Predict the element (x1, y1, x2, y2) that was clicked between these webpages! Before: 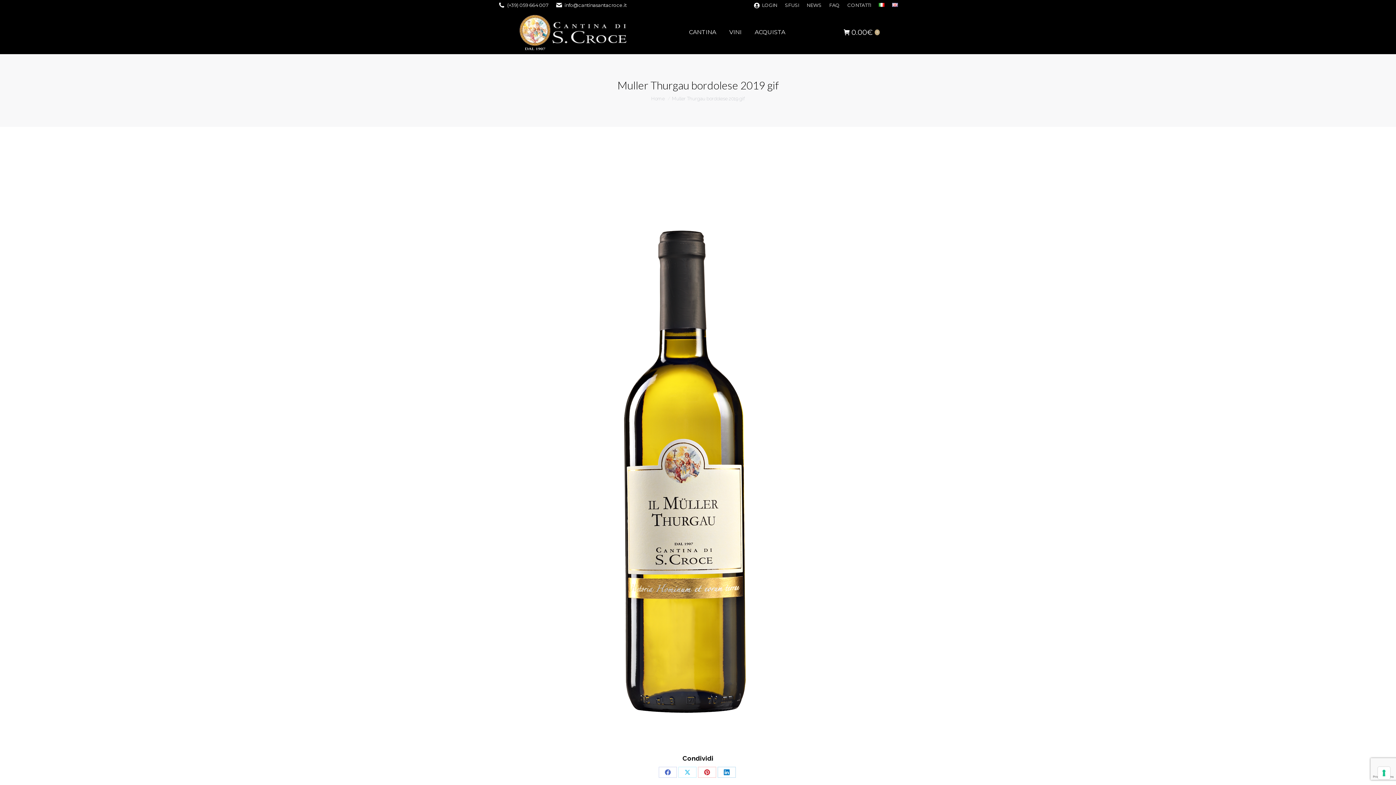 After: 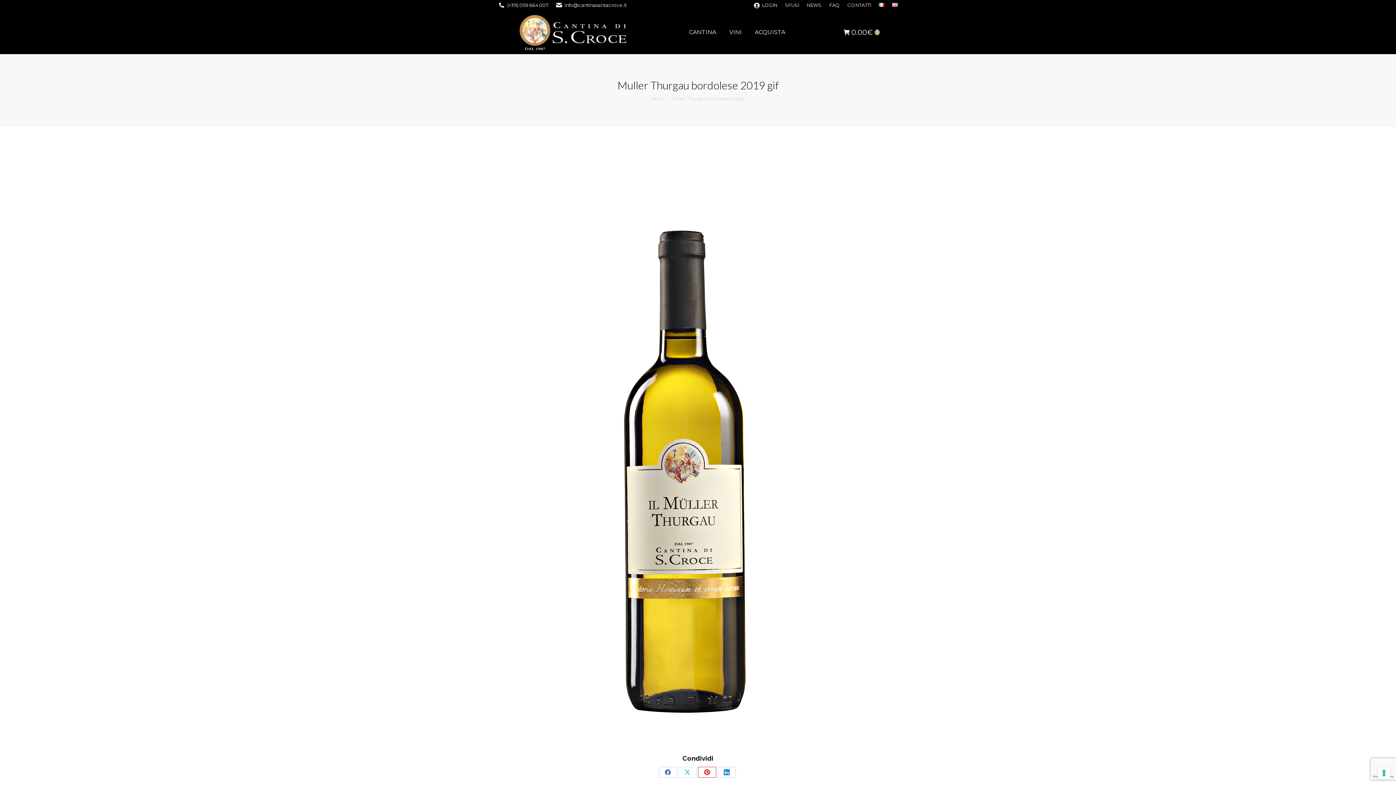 Action: label: Share on Pinterest bbox: (698, 767, 716, 778)